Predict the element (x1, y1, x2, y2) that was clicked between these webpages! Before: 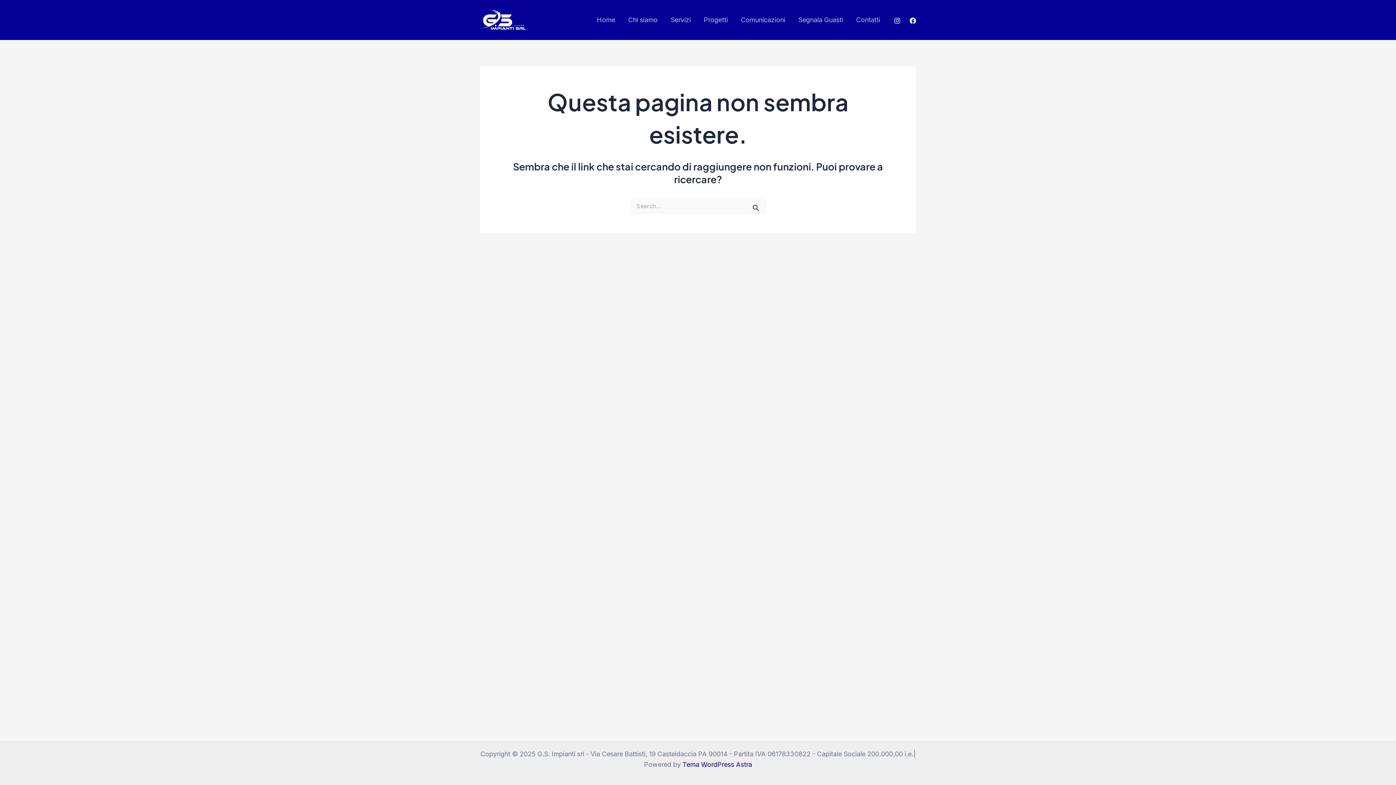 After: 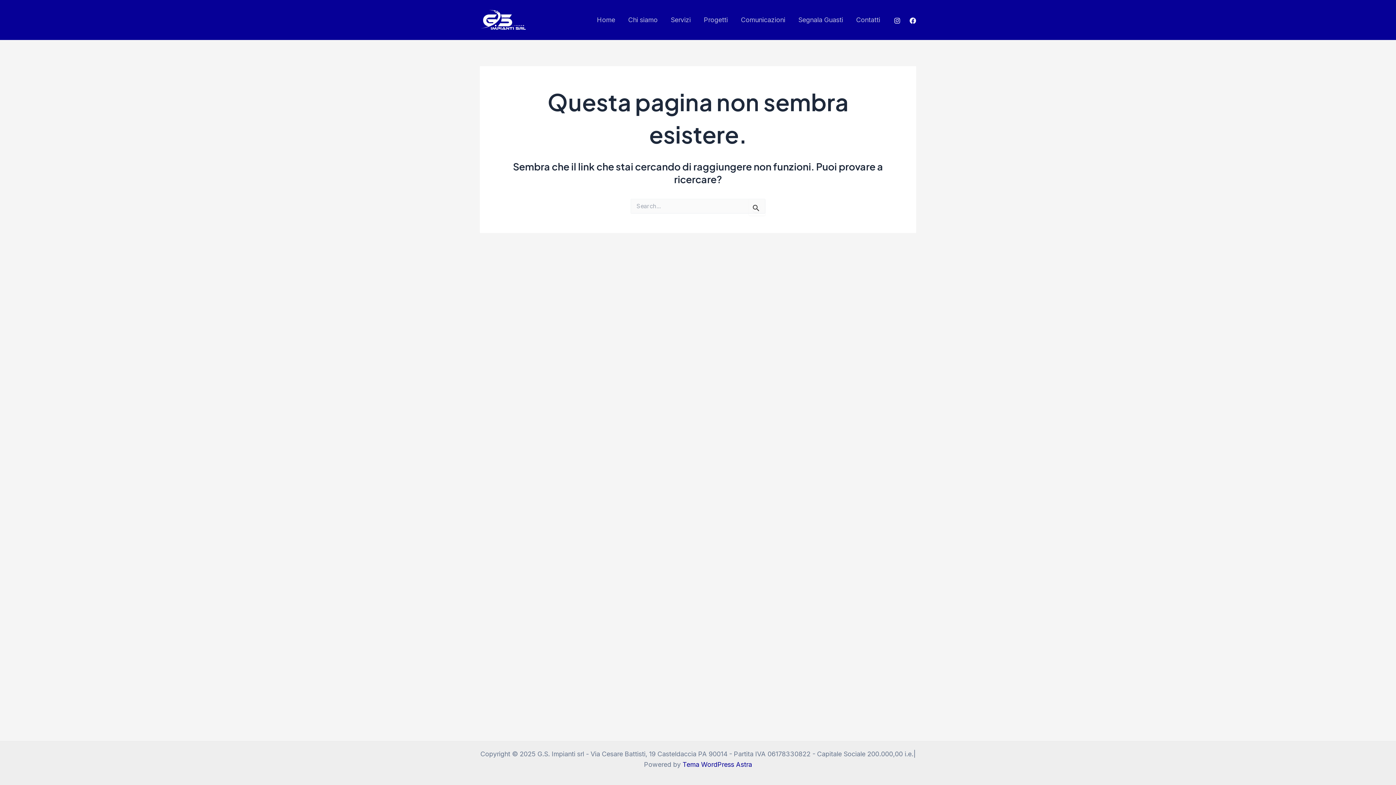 Action: bbox: (909, 17, 916, 23) label: Facebook